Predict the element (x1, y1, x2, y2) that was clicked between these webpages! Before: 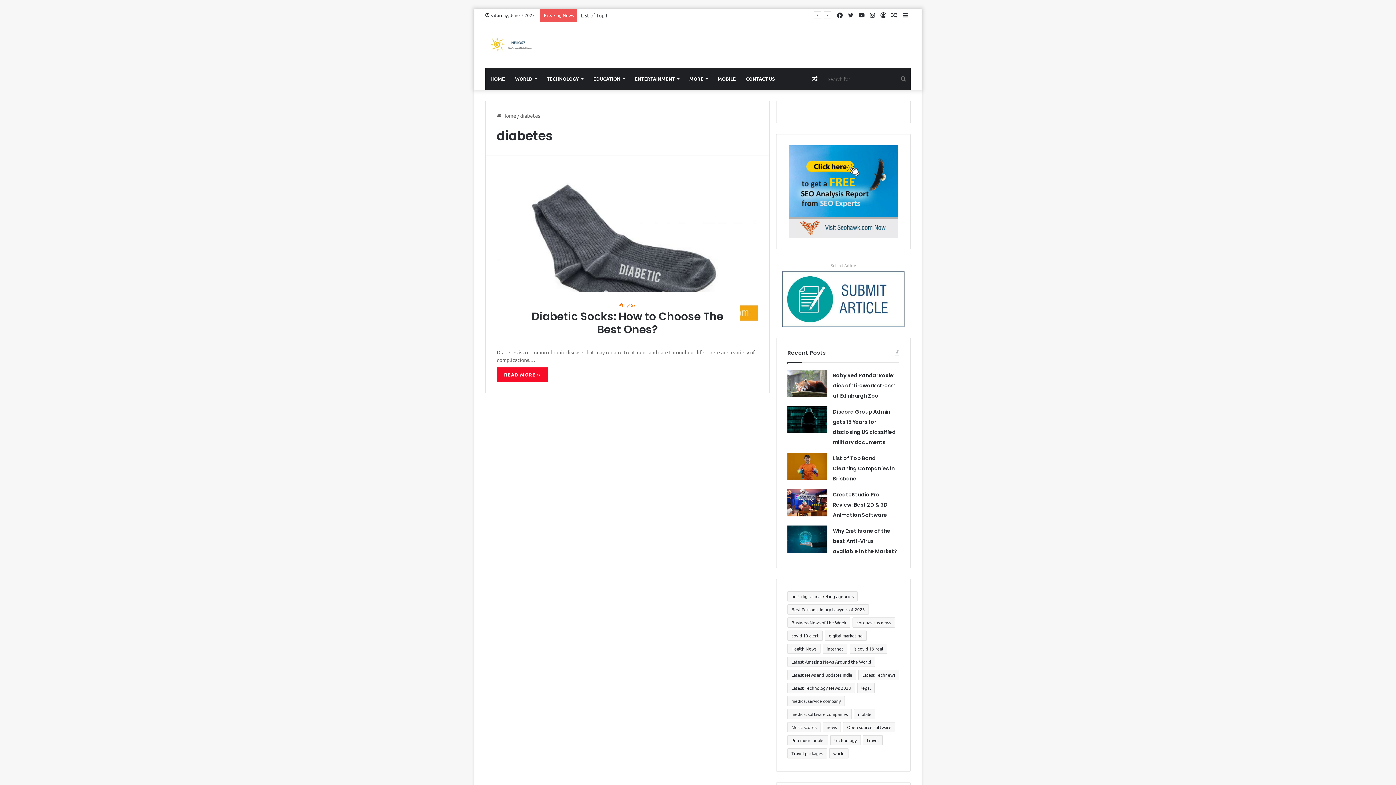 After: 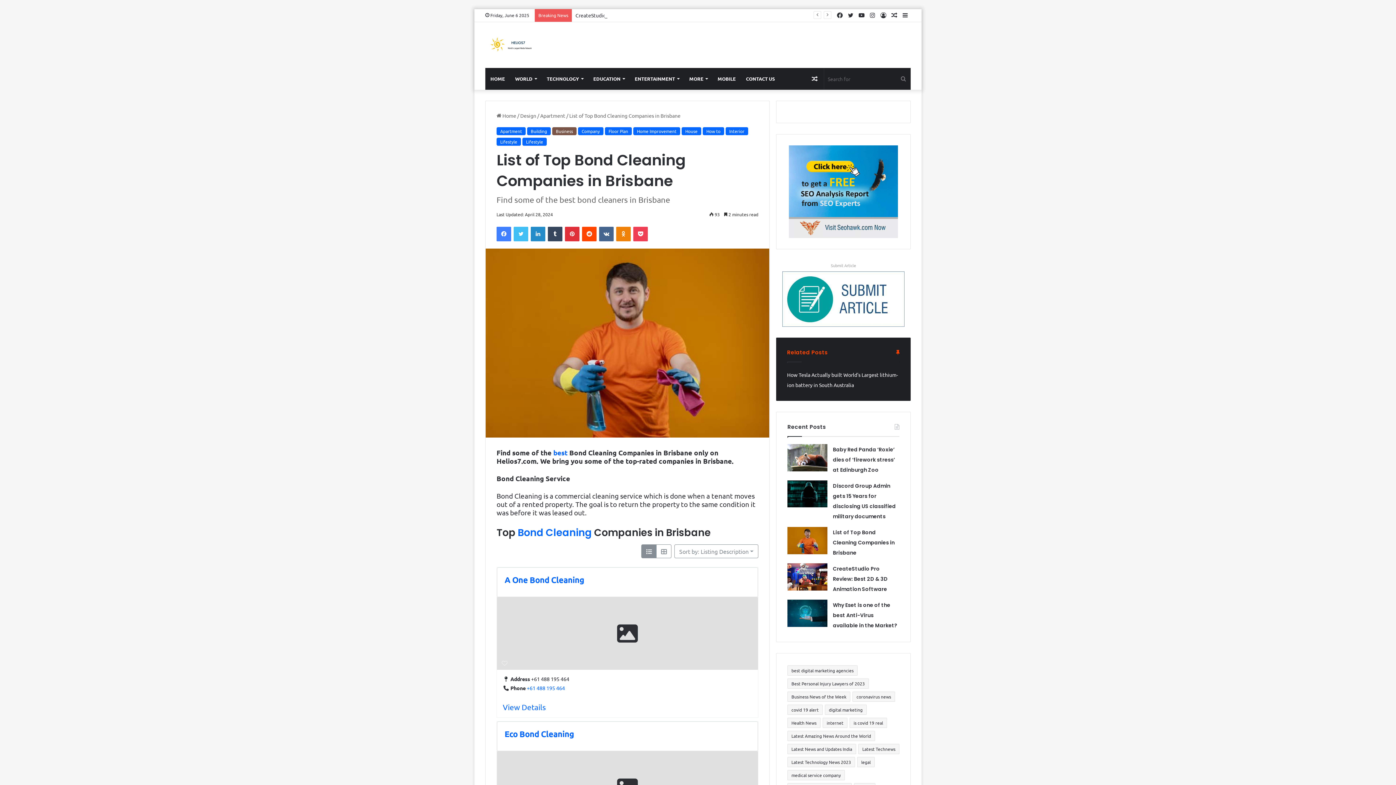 Action: bbox: (787, 453, 827, 480) label: List of Top Bond Cleaning Companies in Brisbane